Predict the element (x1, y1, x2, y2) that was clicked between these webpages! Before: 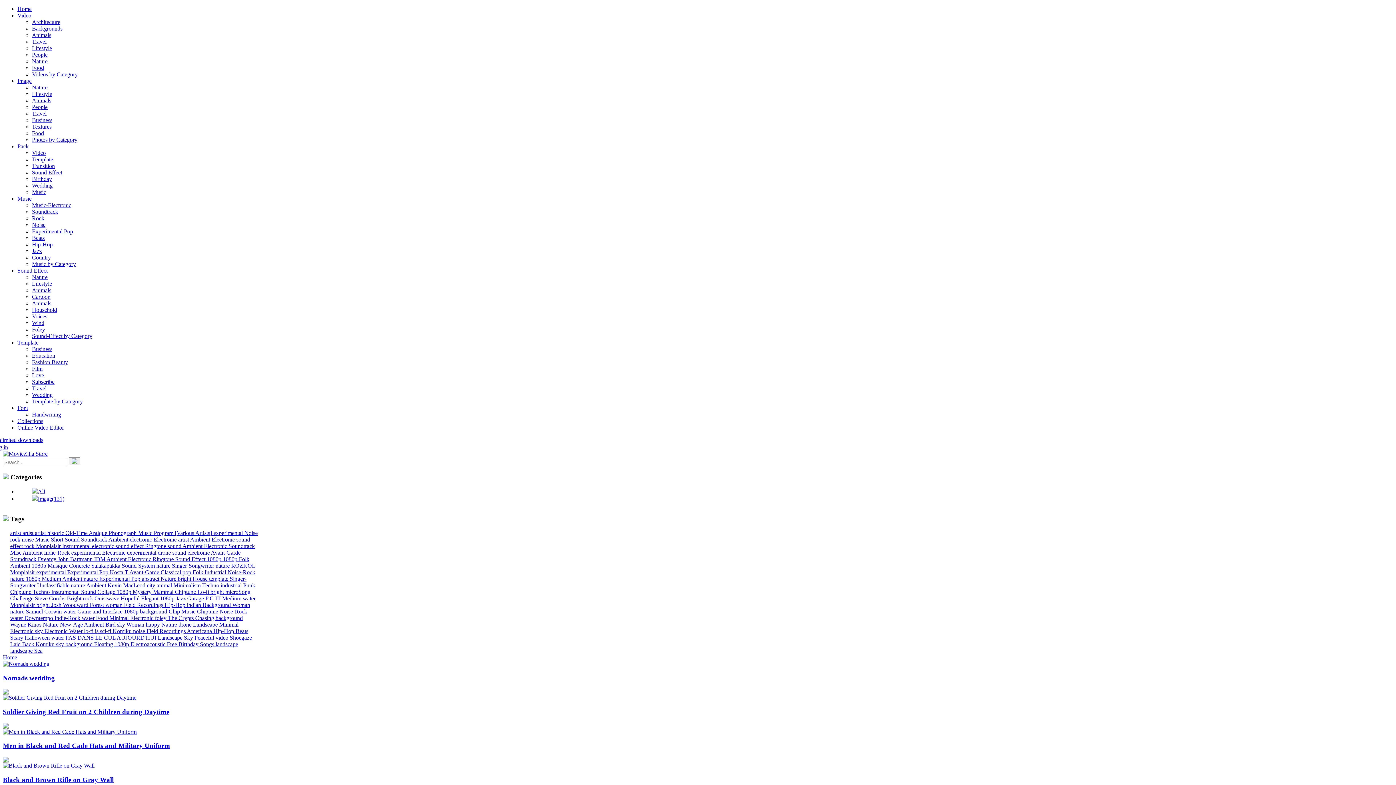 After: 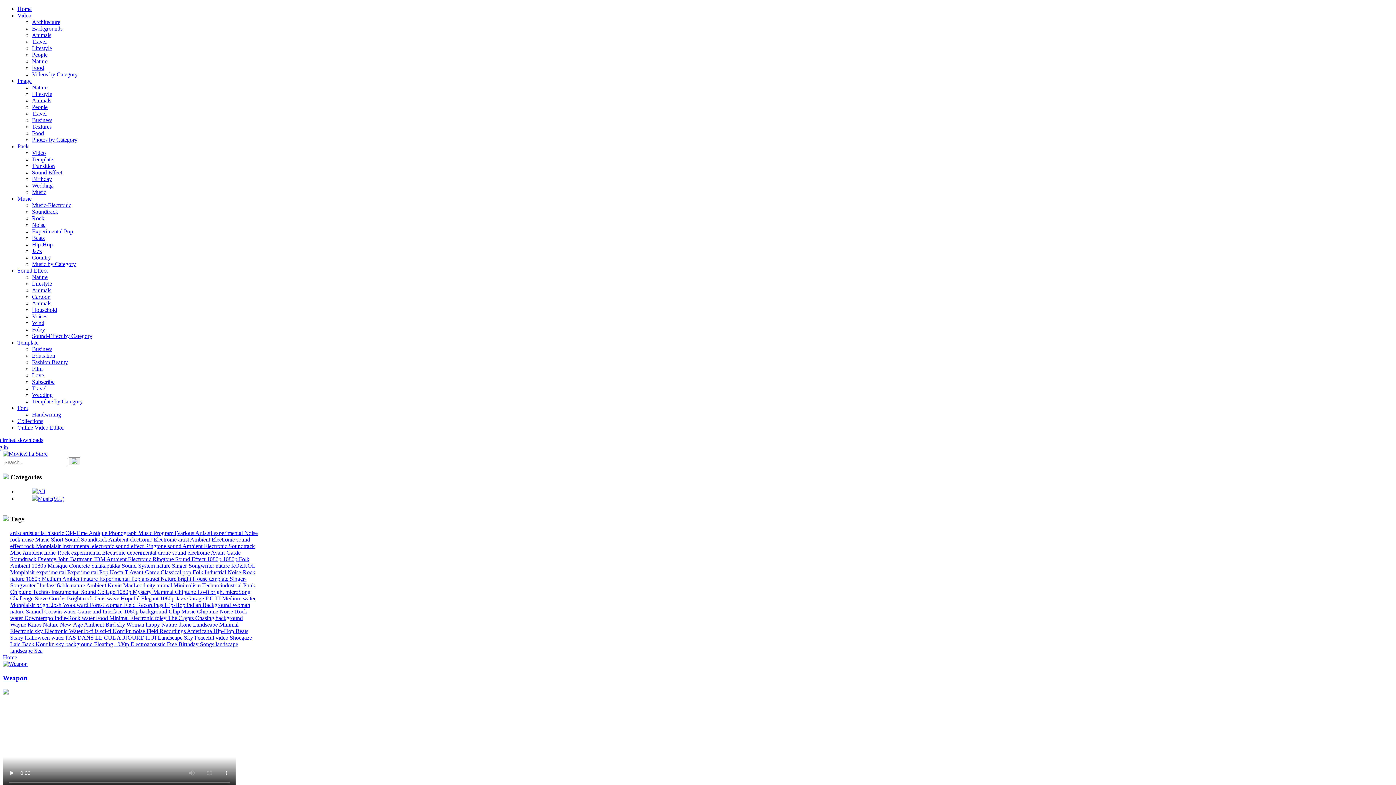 Action: label: IDM  bbox: (94, 556, 106, 562)